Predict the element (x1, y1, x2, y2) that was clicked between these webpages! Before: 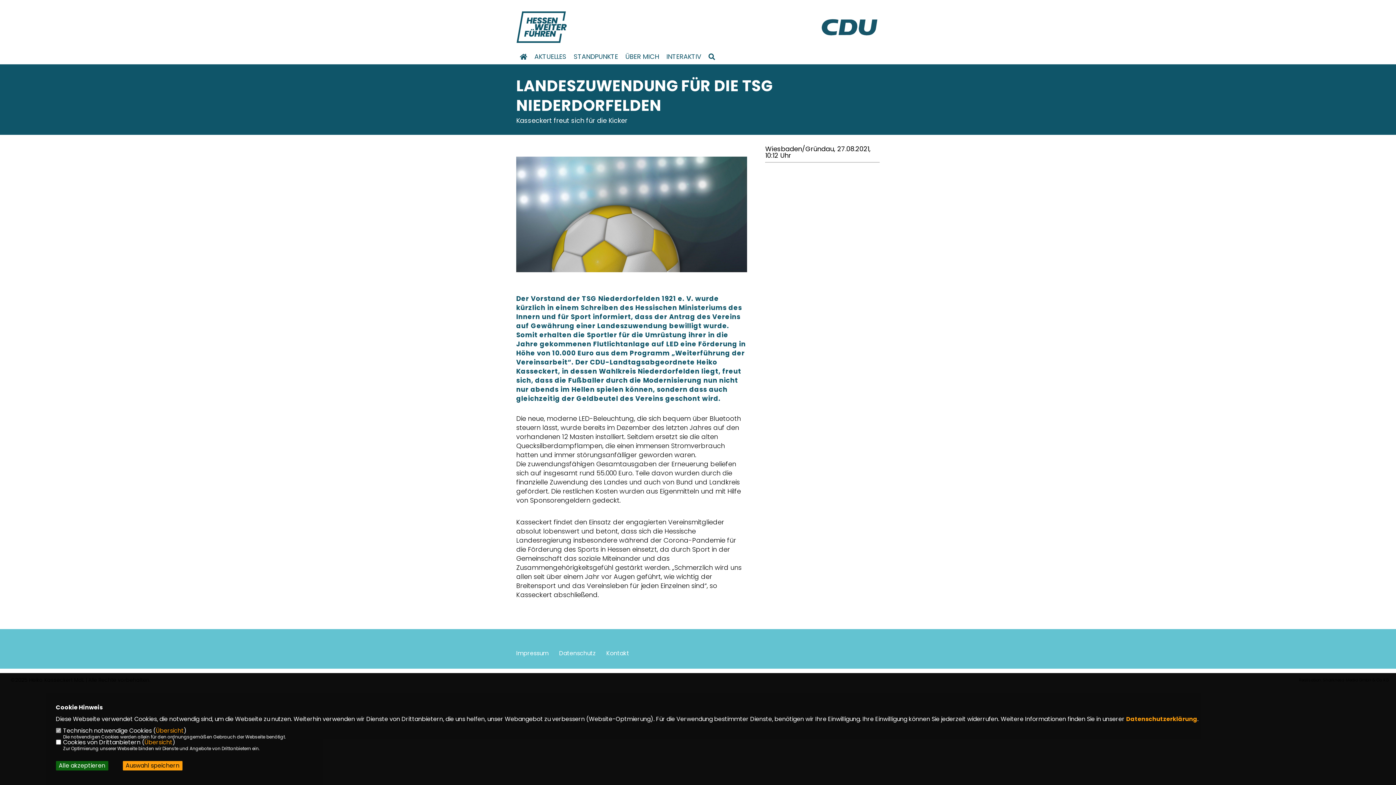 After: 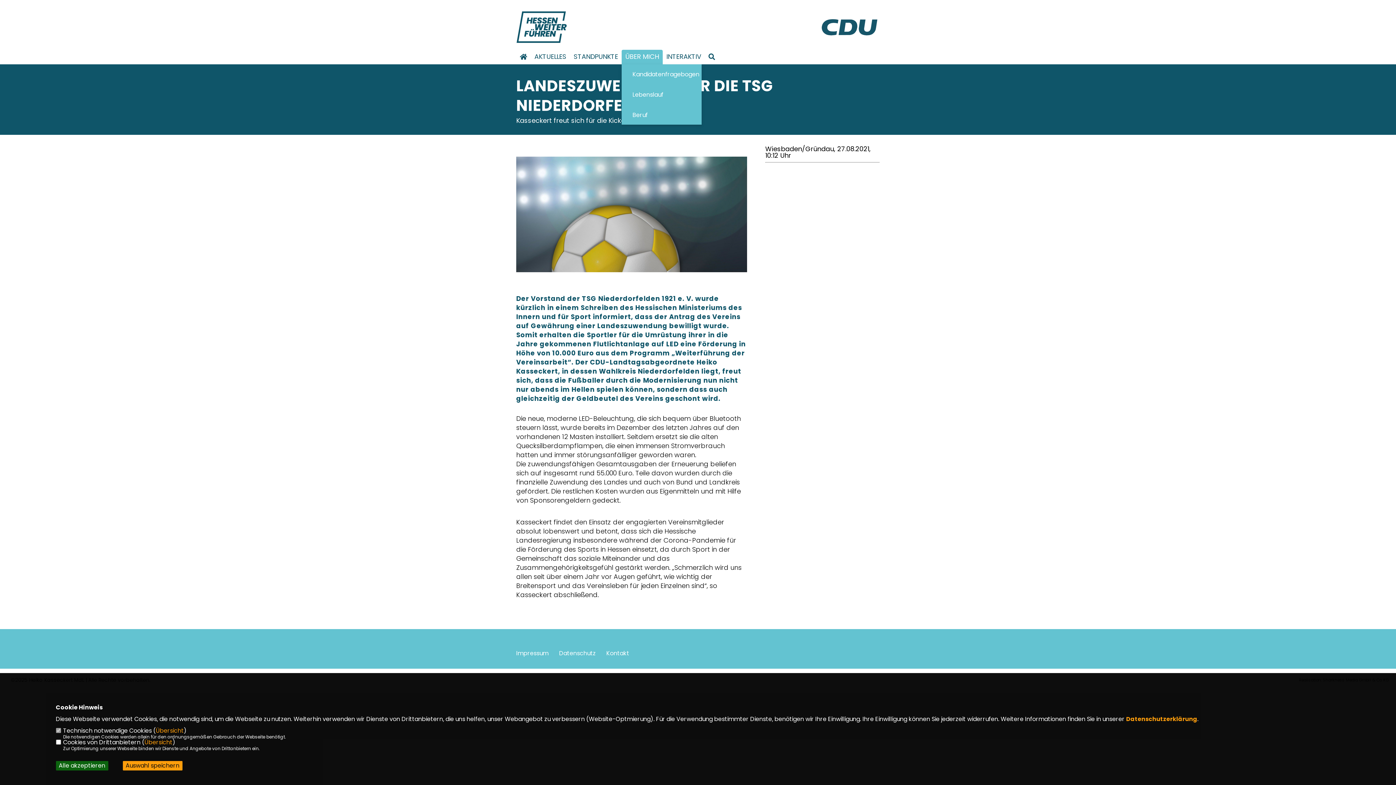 Action: bbox: (625, 53, 659, 59) label: ÜBER MICH